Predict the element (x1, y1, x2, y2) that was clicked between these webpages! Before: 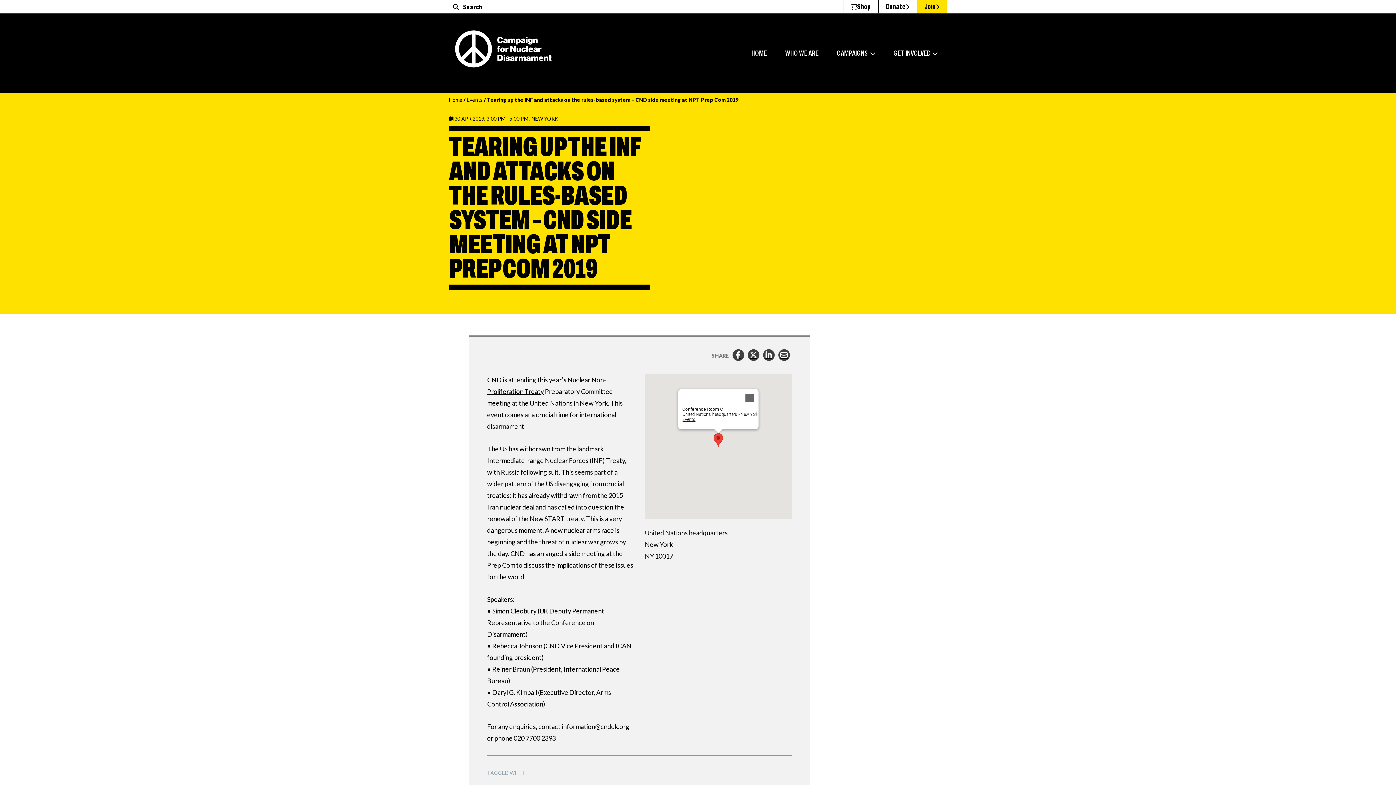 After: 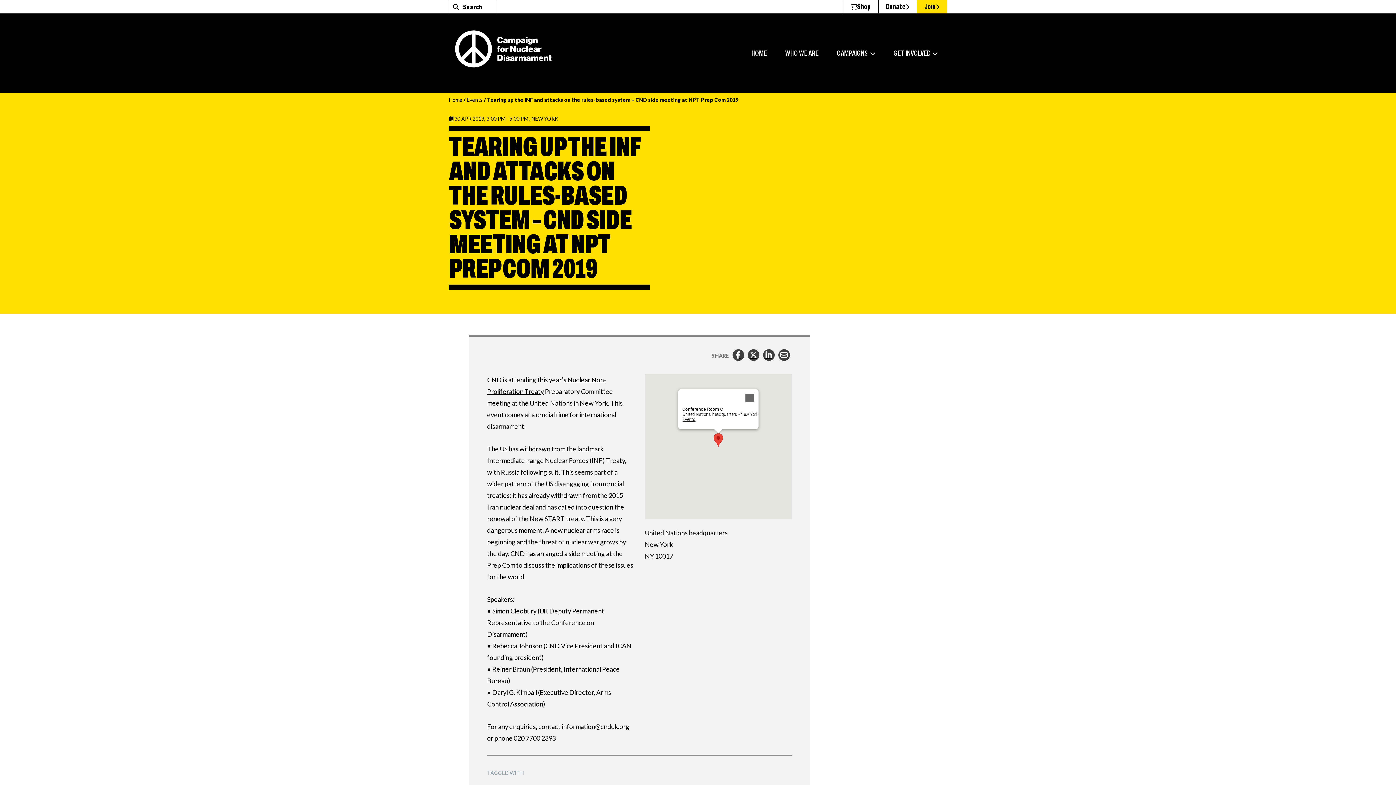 Action: label: Email bbox: (778, 349, 790, 360)